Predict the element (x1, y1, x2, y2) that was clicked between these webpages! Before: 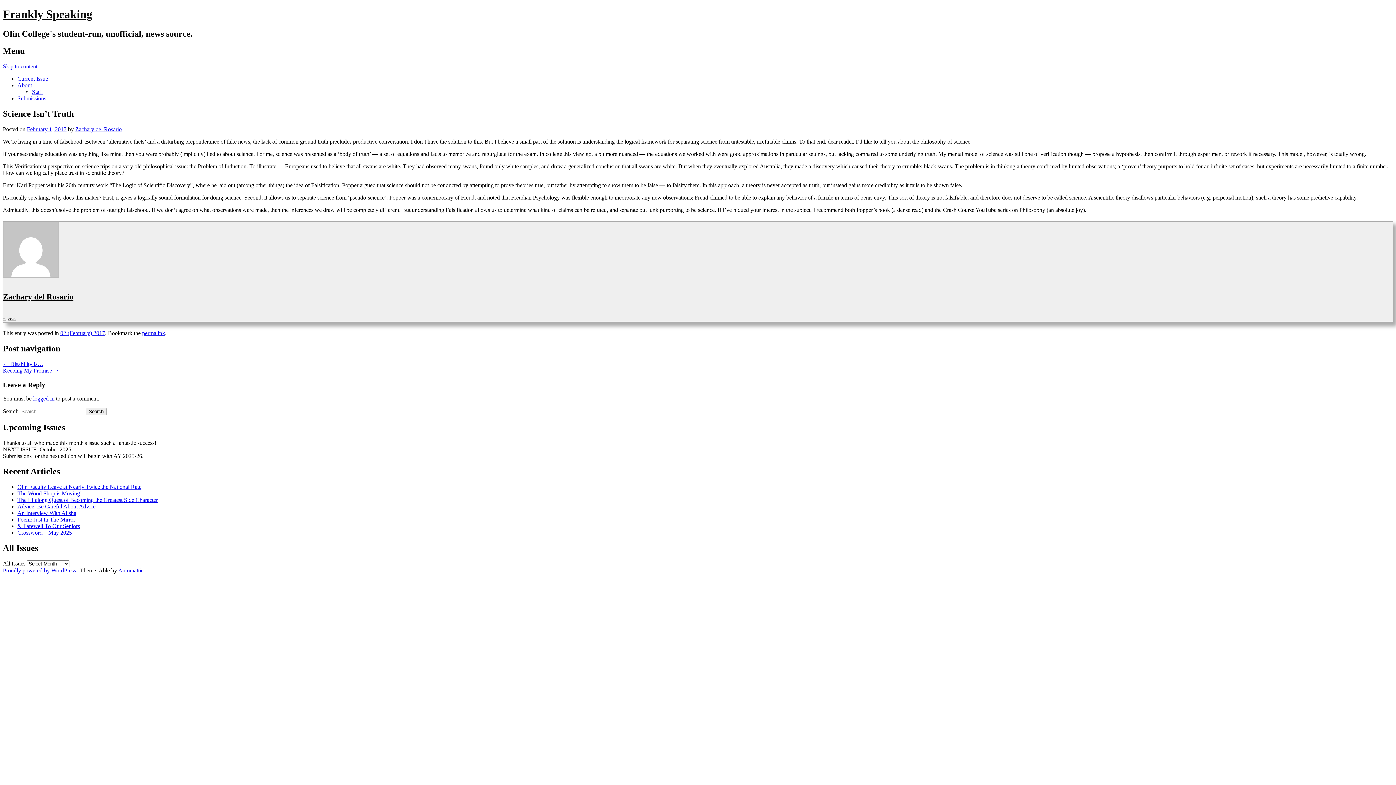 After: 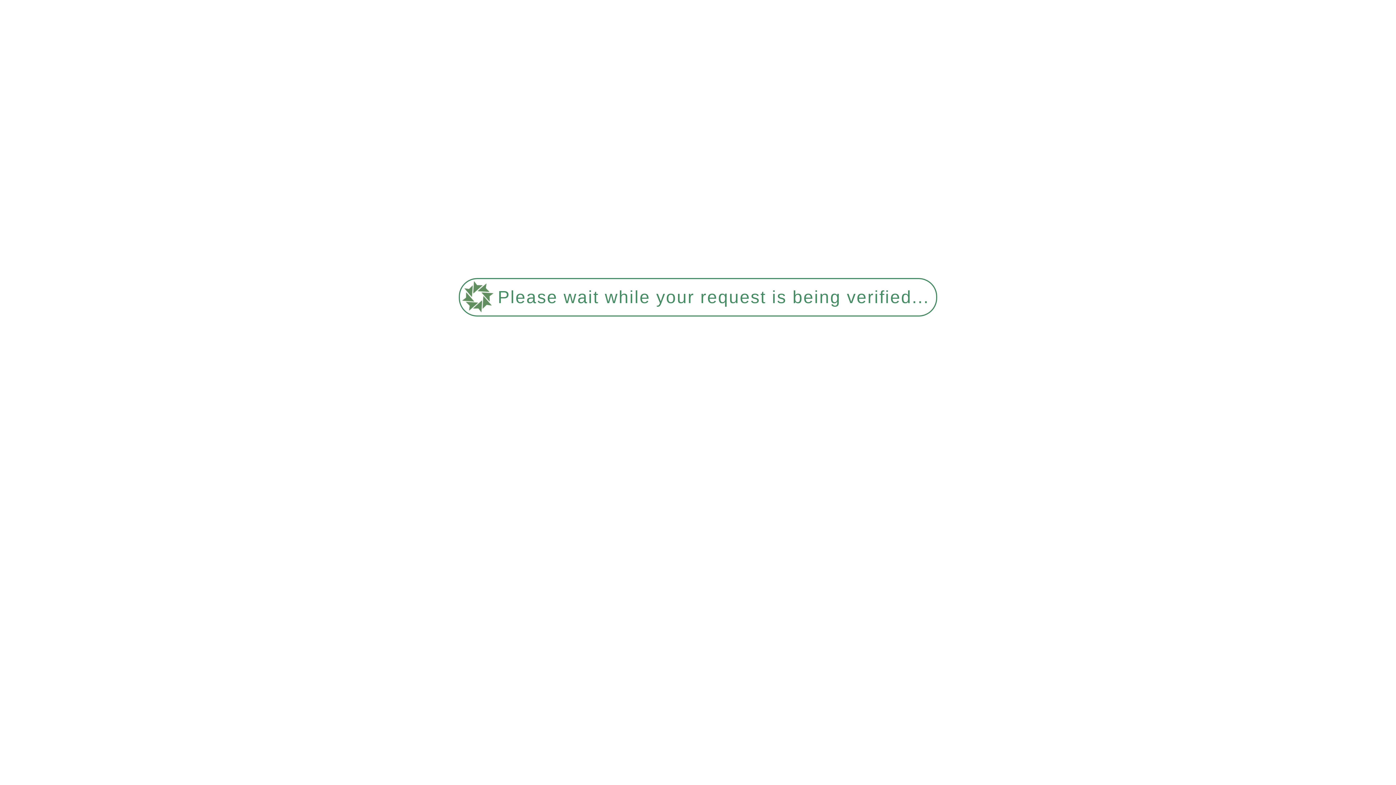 Action: label: Olin Faculty Leave at Nearly Twice the National Rate bbox: (17, 483, 141, 490)